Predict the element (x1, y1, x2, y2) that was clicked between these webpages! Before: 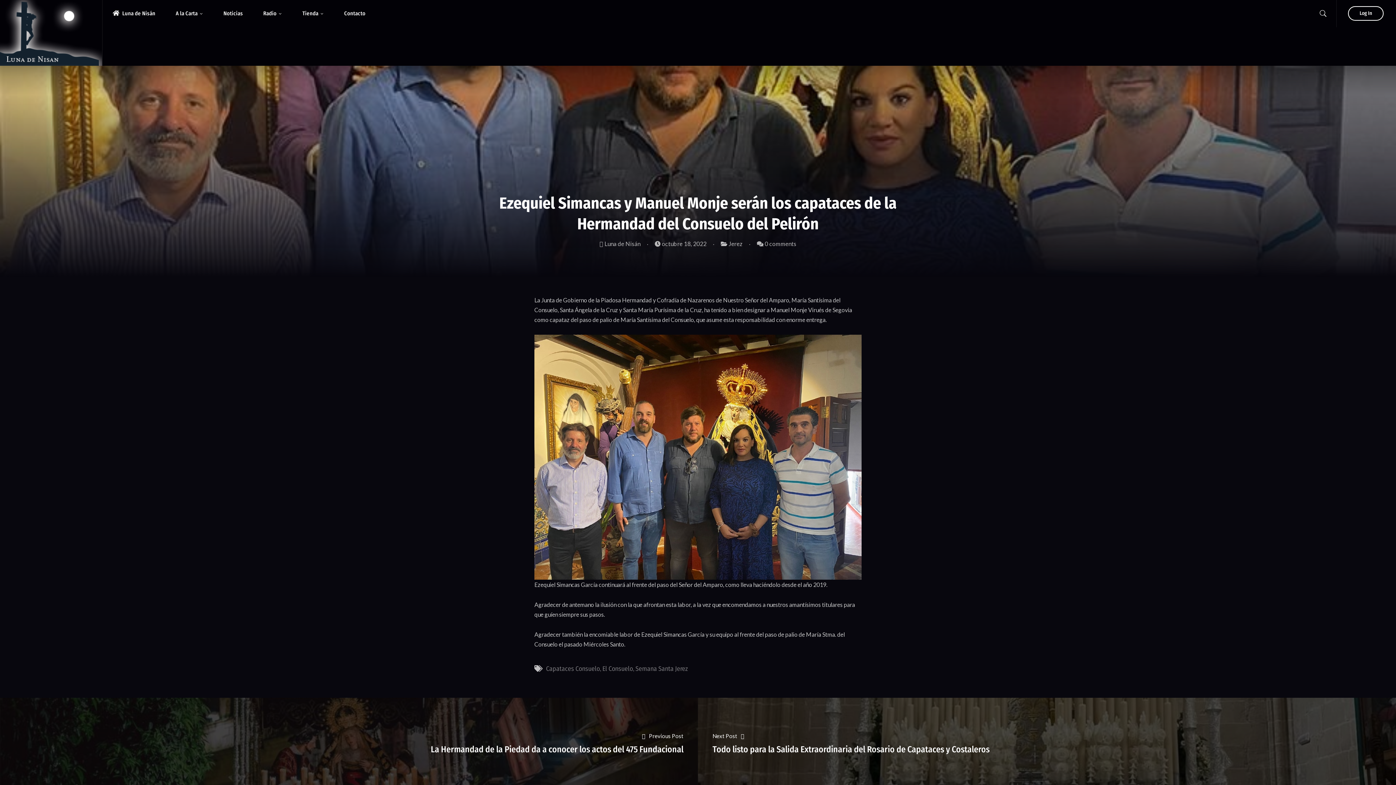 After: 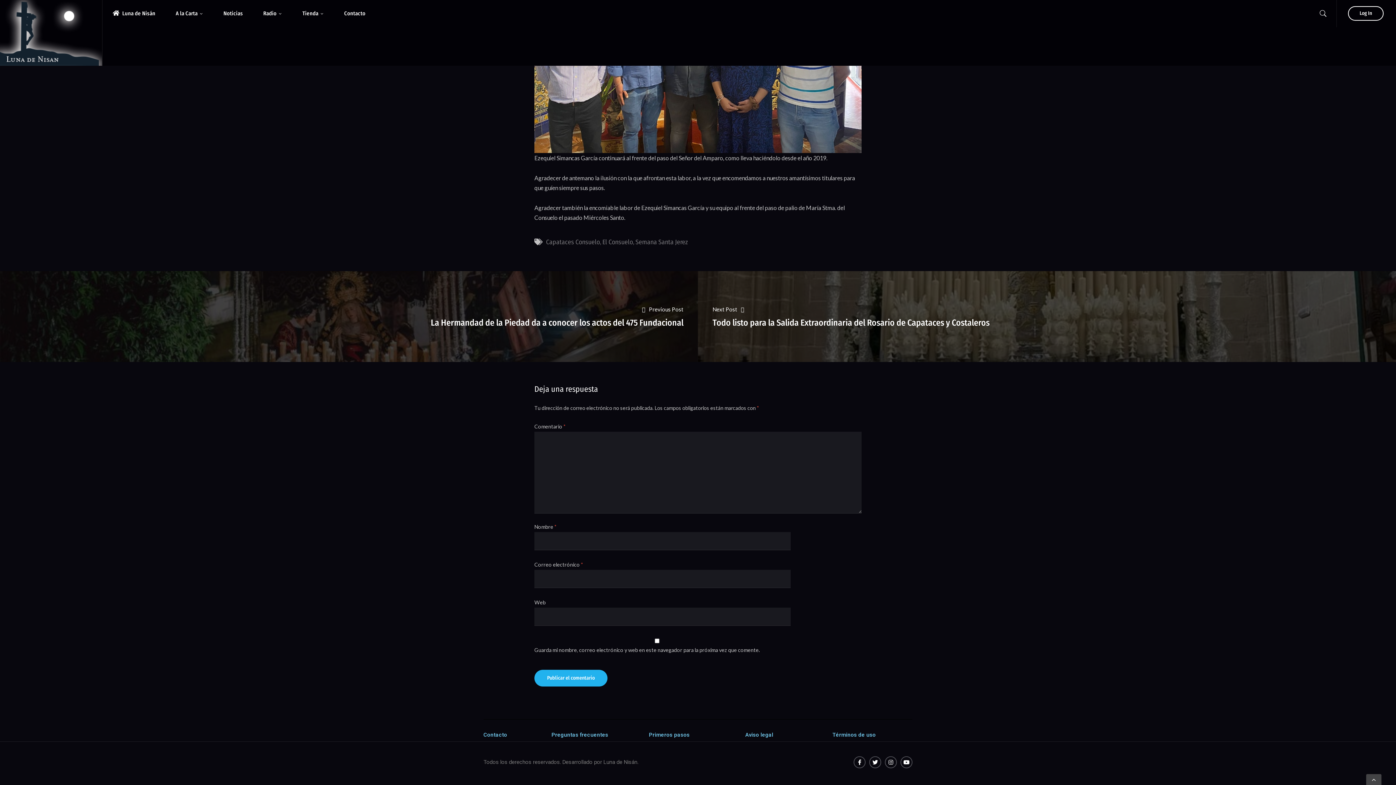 Action: bbox: (757, 240, 796, 247) label:  0 comments